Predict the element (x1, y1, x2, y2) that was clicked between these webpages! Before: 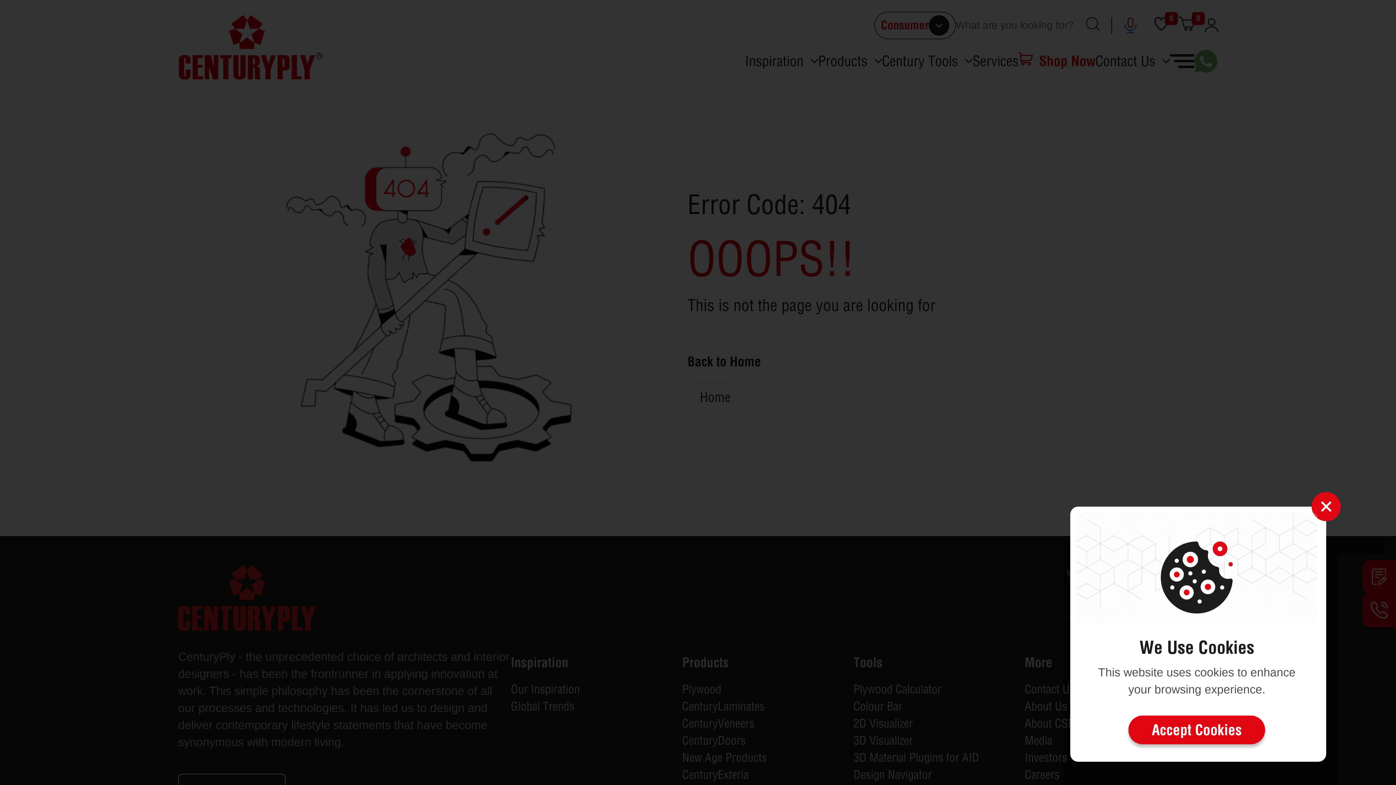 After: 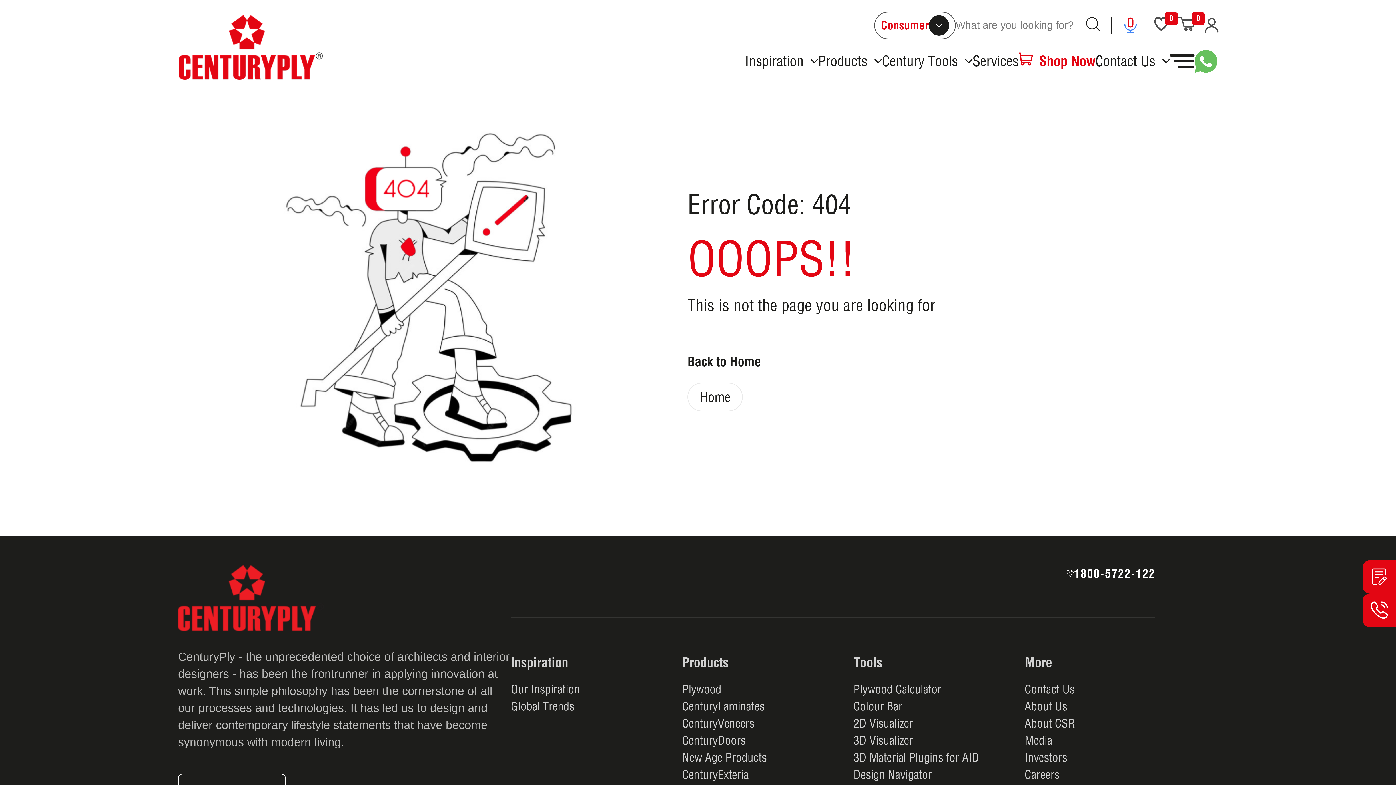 Action: bbox: (1128, 716, 1265, 744) label: Accept Cookies